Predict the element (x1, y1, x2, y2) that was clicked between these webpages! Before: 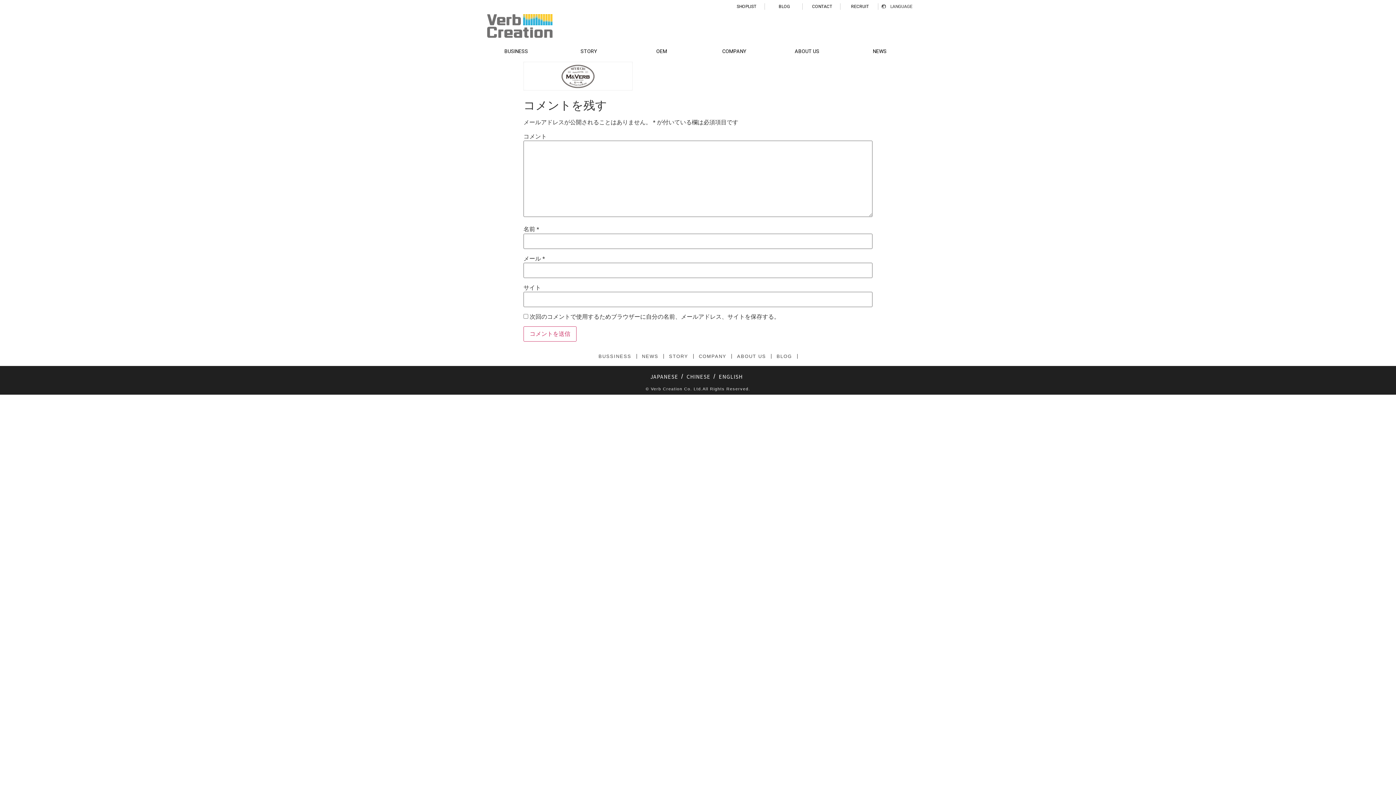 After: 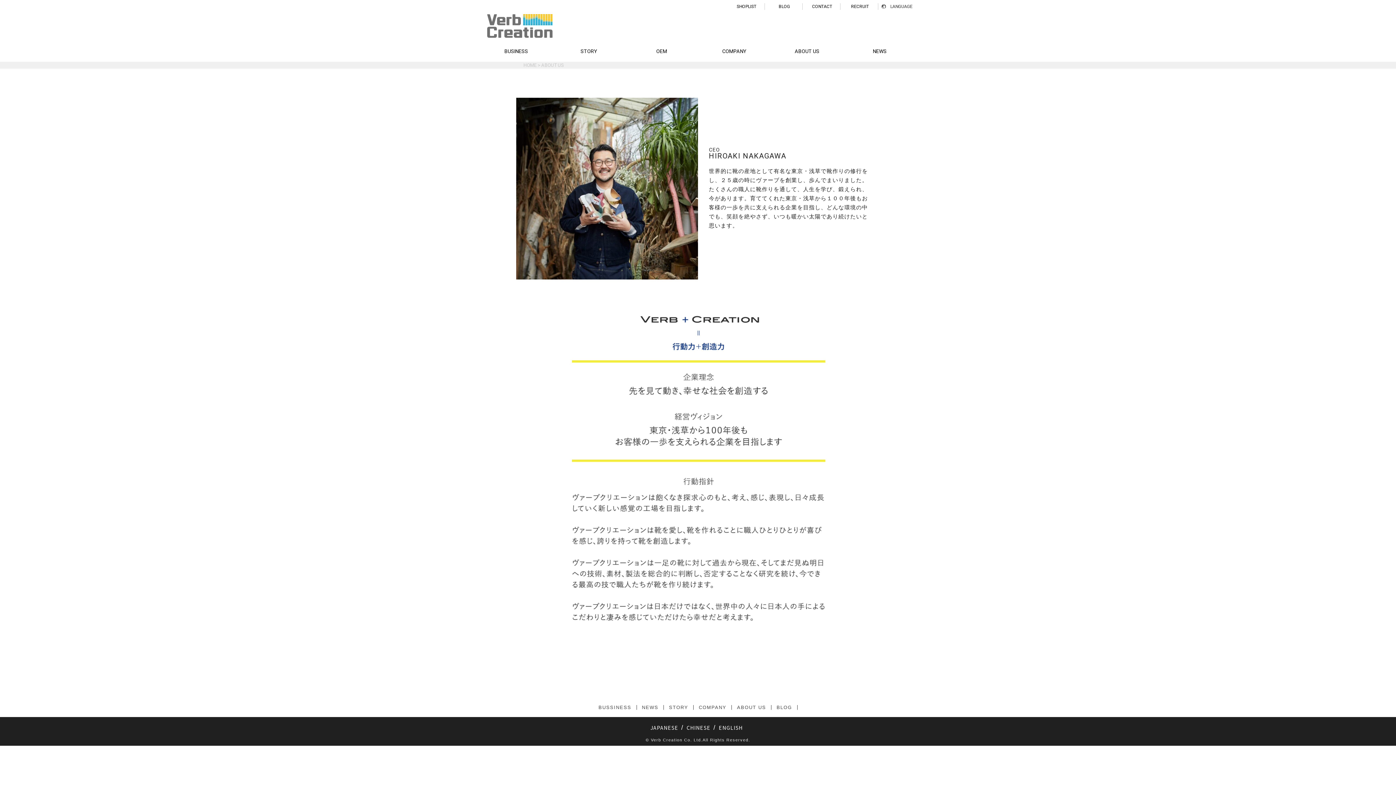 Action: bbox: (770, 41, 843, 61) label: ABOUT US